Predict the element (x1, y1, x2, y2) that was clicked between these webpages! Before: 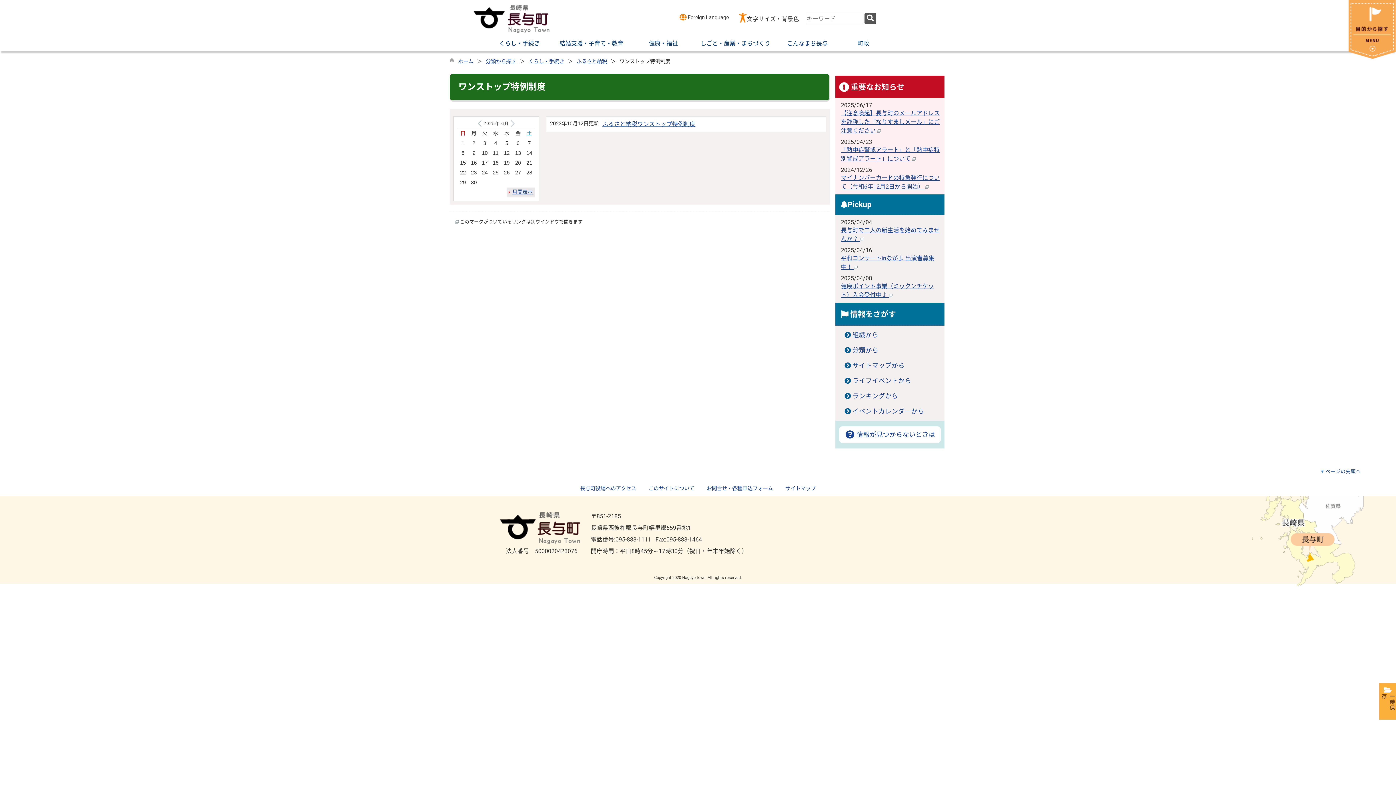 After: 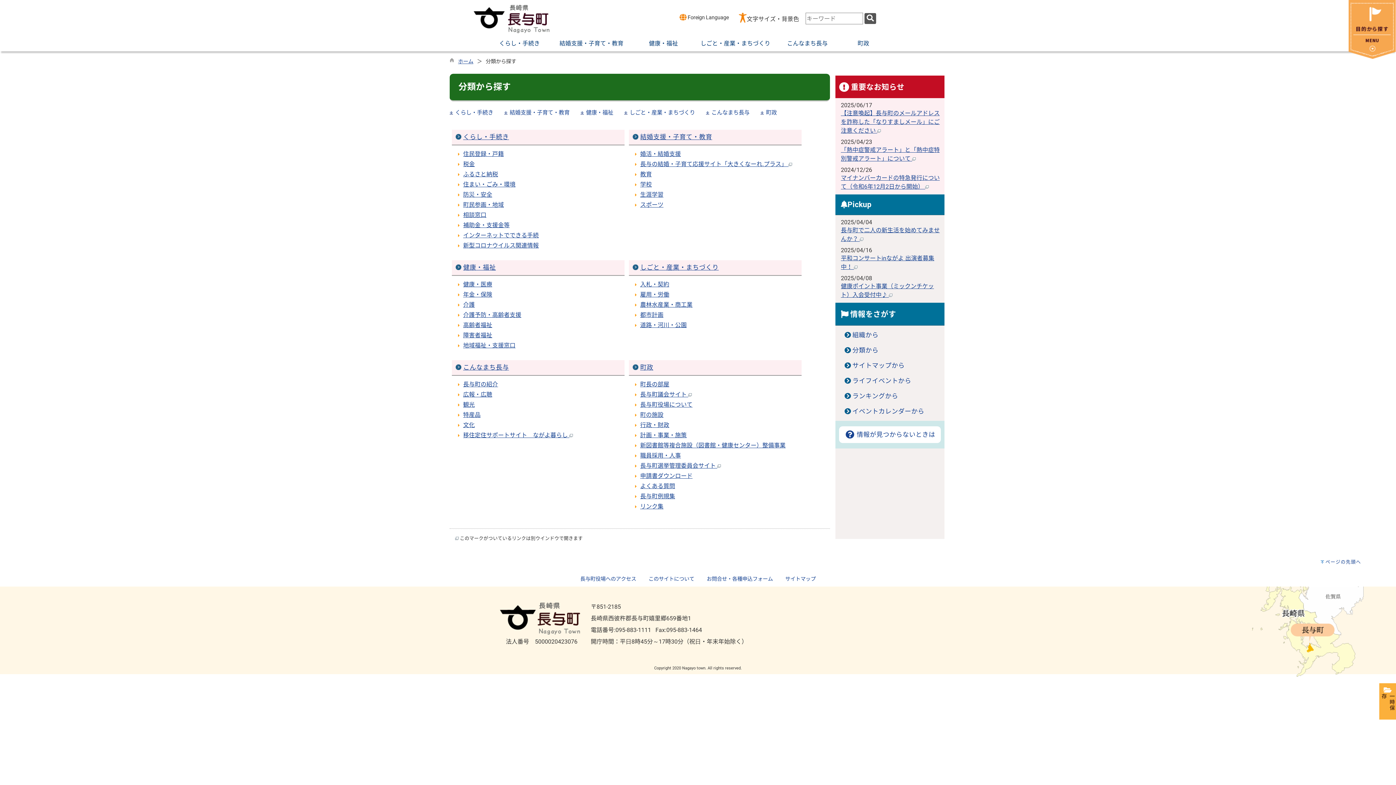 Action: label: 分類から bbox: (852, 346, 878, 354)